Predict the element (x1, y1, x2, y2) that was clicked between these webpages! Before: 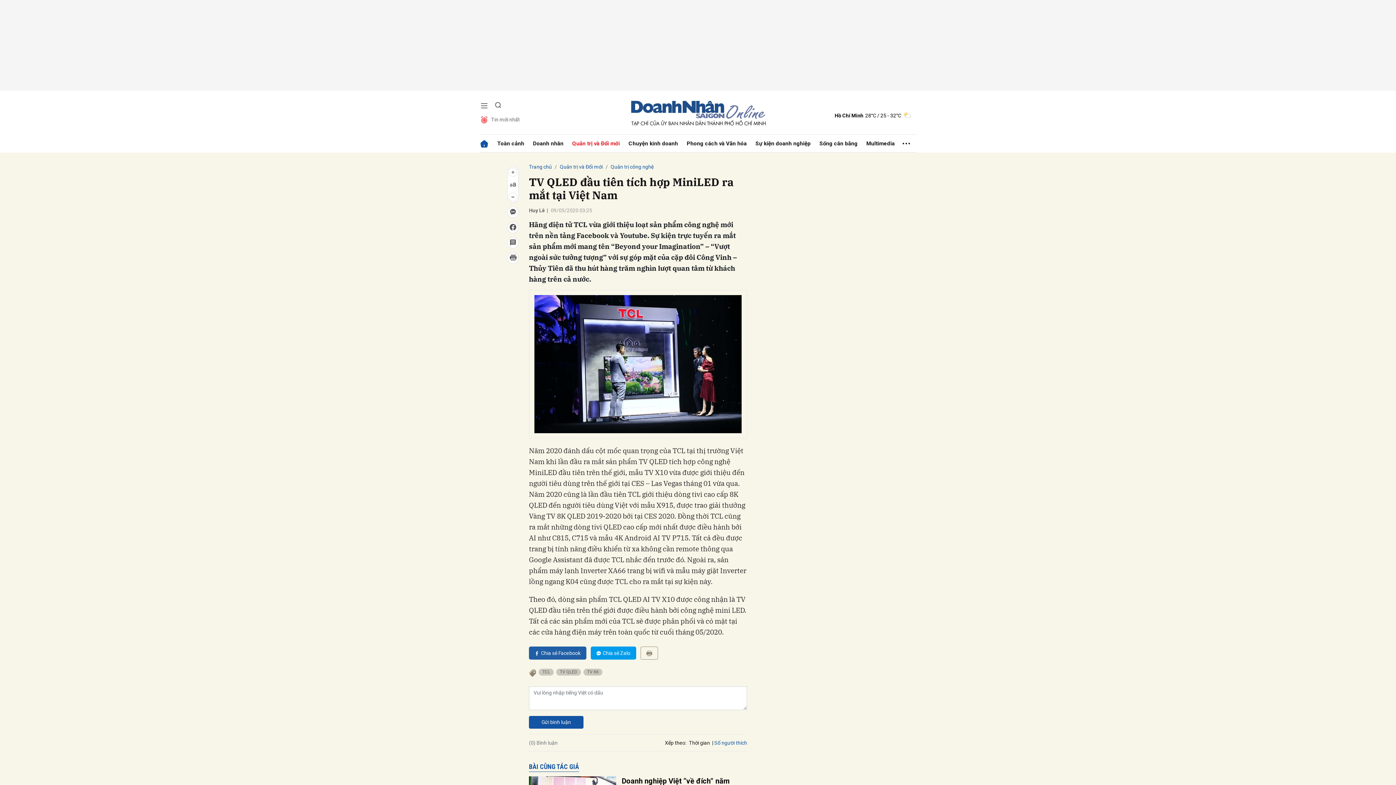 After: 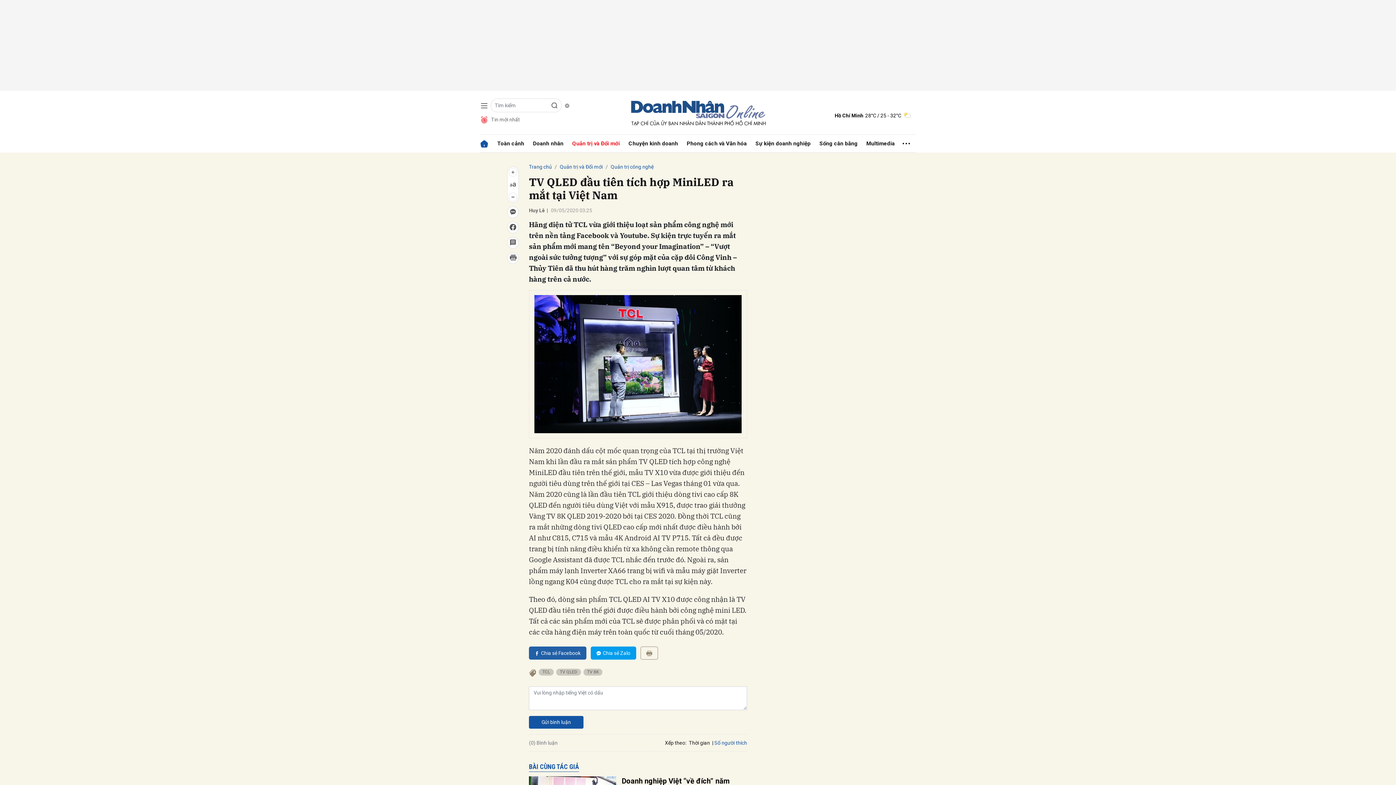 Action: bbox: (494, 101, 501, 108)